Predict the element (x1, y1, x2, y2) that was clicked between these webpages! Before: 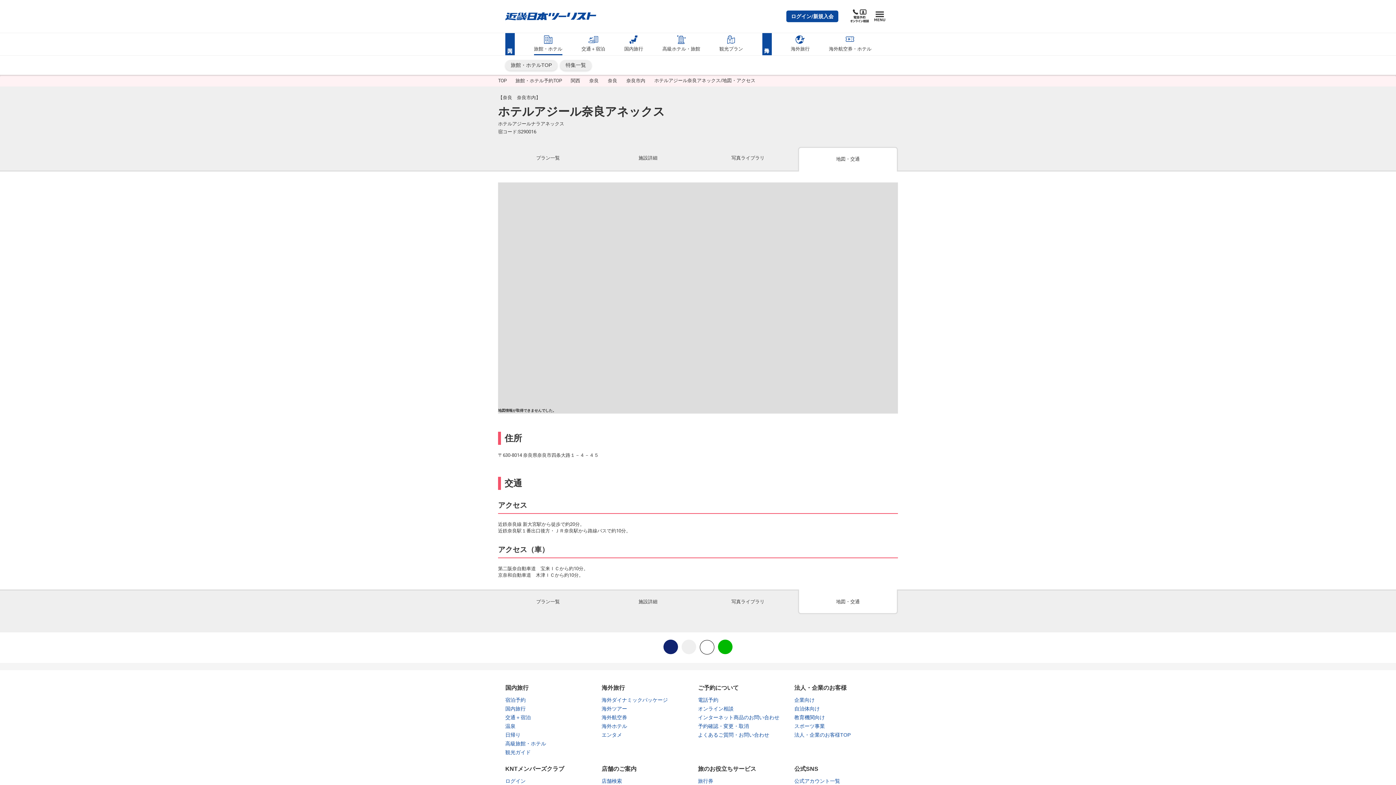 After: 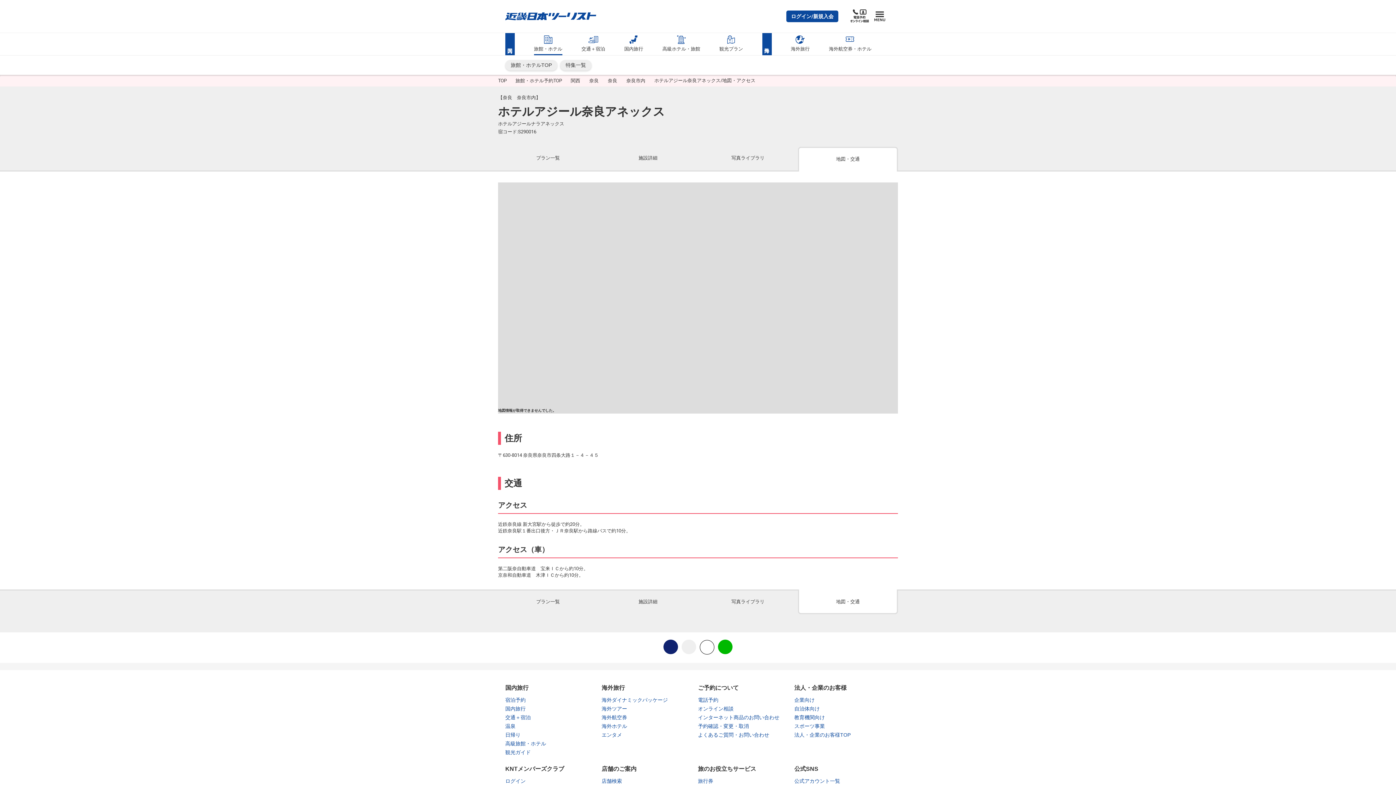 Action: bbox: (869, 5, 890, 27)